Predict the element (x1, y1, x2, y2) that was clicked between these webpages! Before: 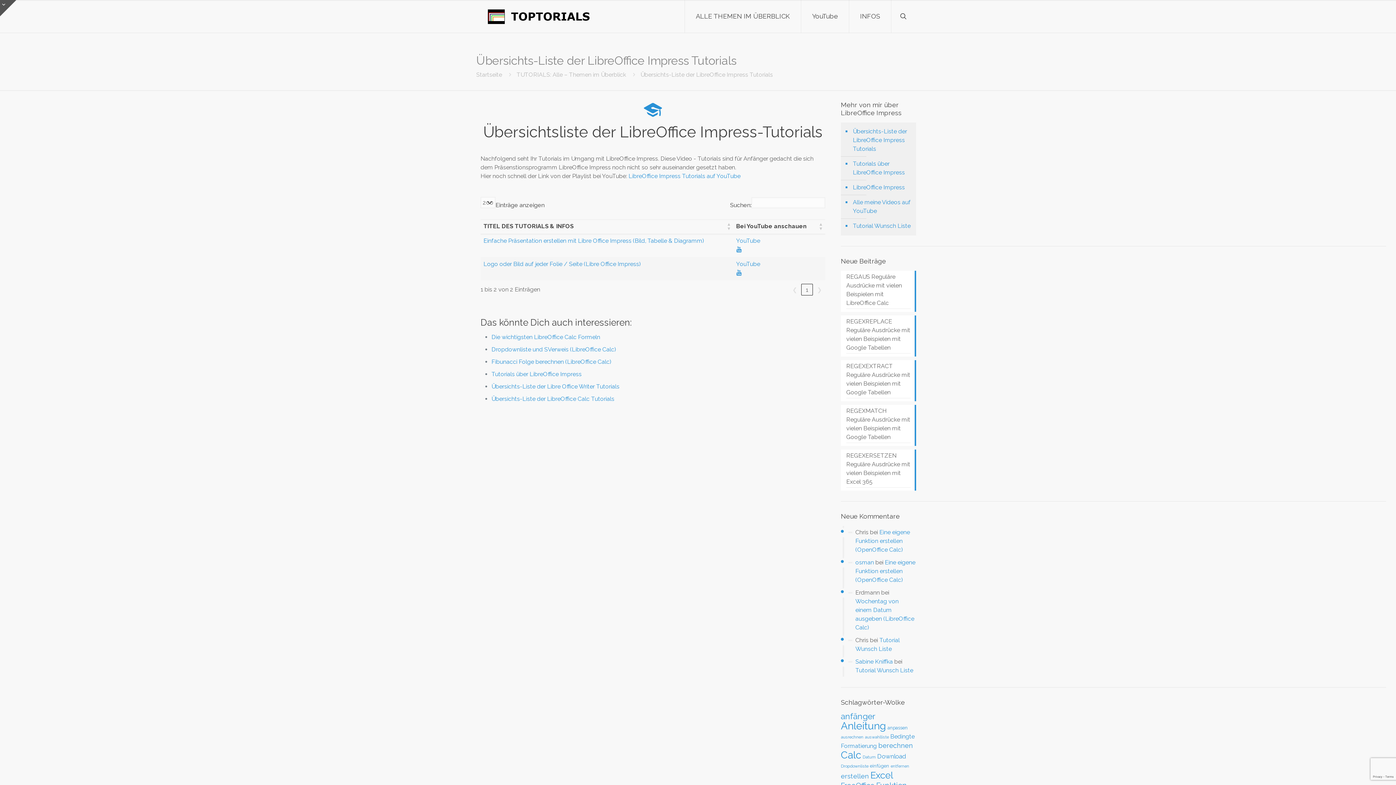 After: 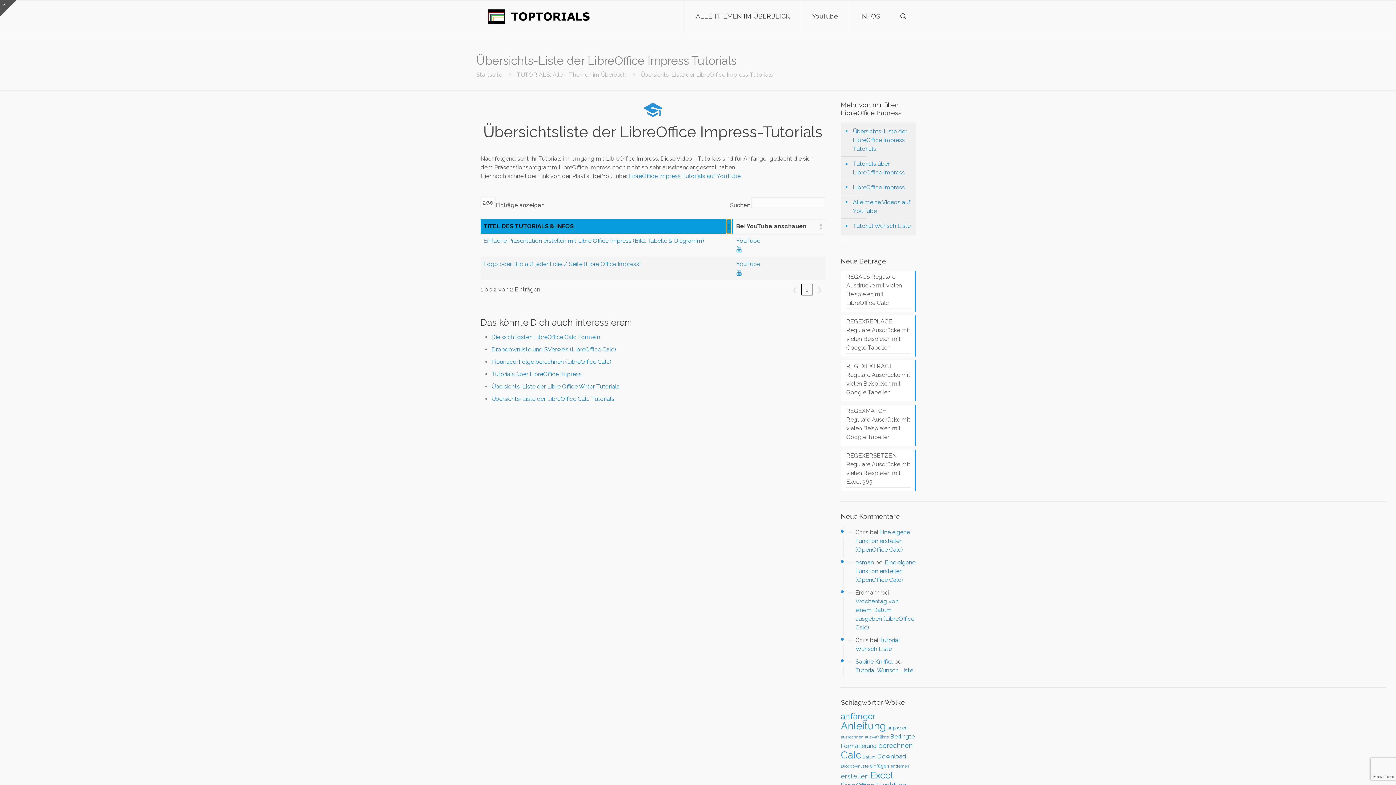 Action: bbox: (726, 219, 731, 233) label: TITEL DES TUTORIALS &amp; INFOS: Aktivieren, um die Spalte aufsteigend zu sortieren